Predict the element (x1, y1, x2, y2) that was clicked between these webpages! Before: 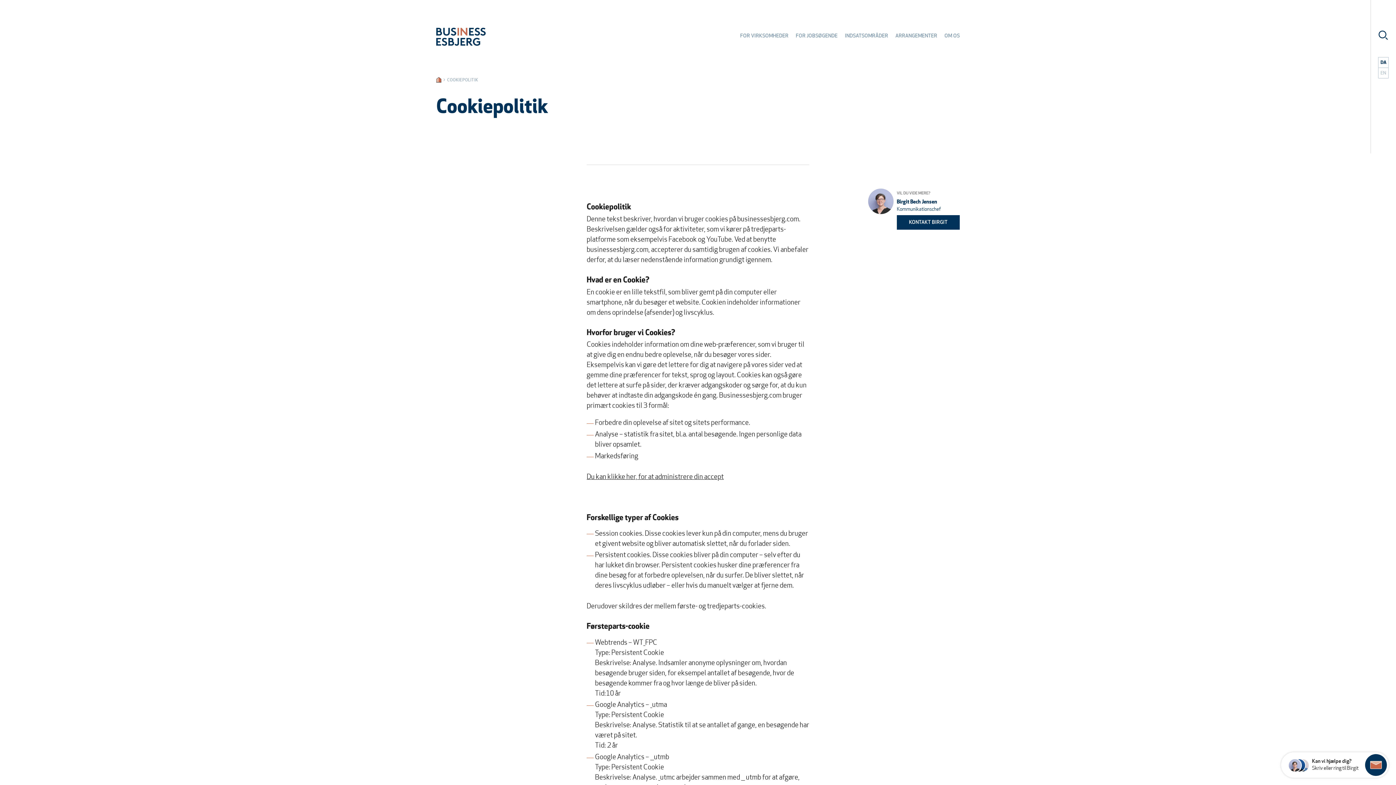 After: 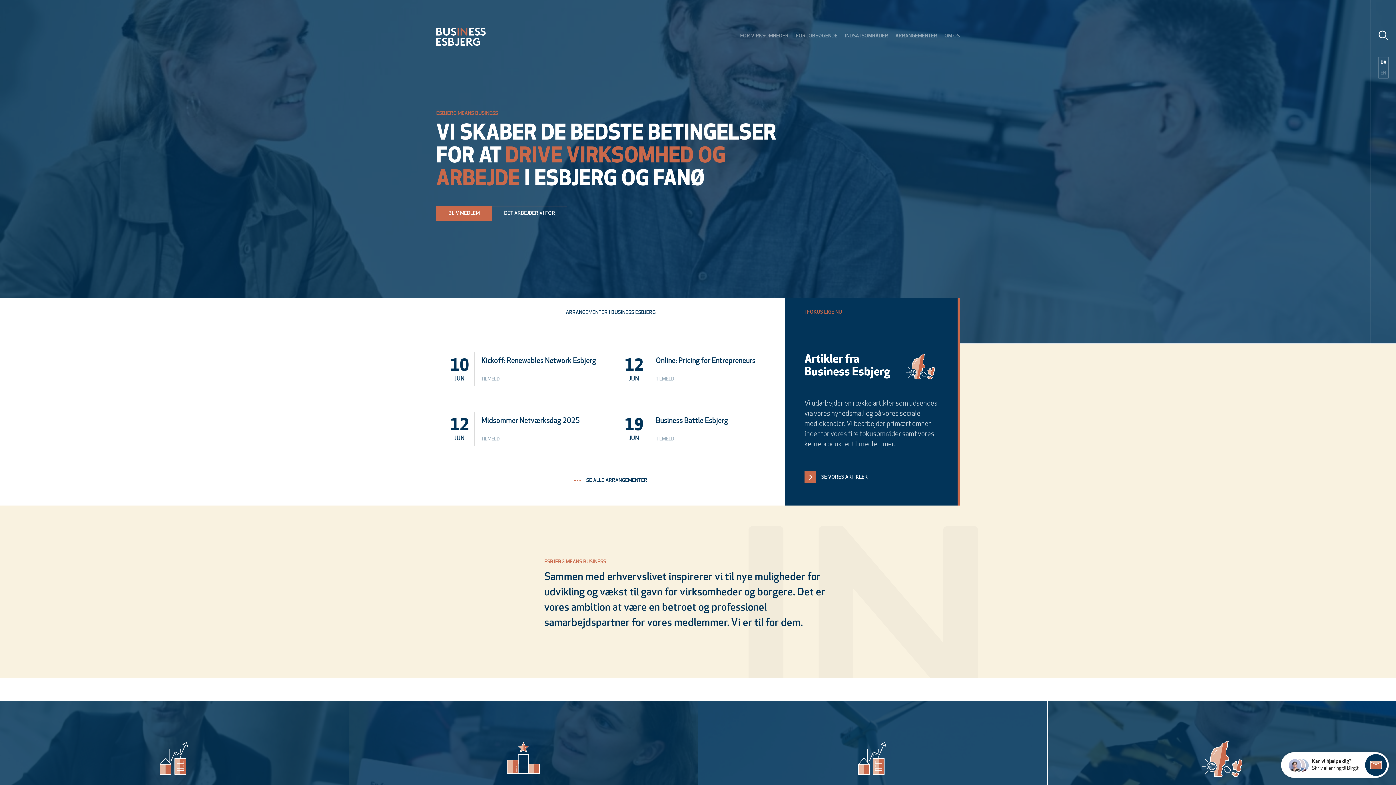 Action: bbox: (436, 77, 441, 82)